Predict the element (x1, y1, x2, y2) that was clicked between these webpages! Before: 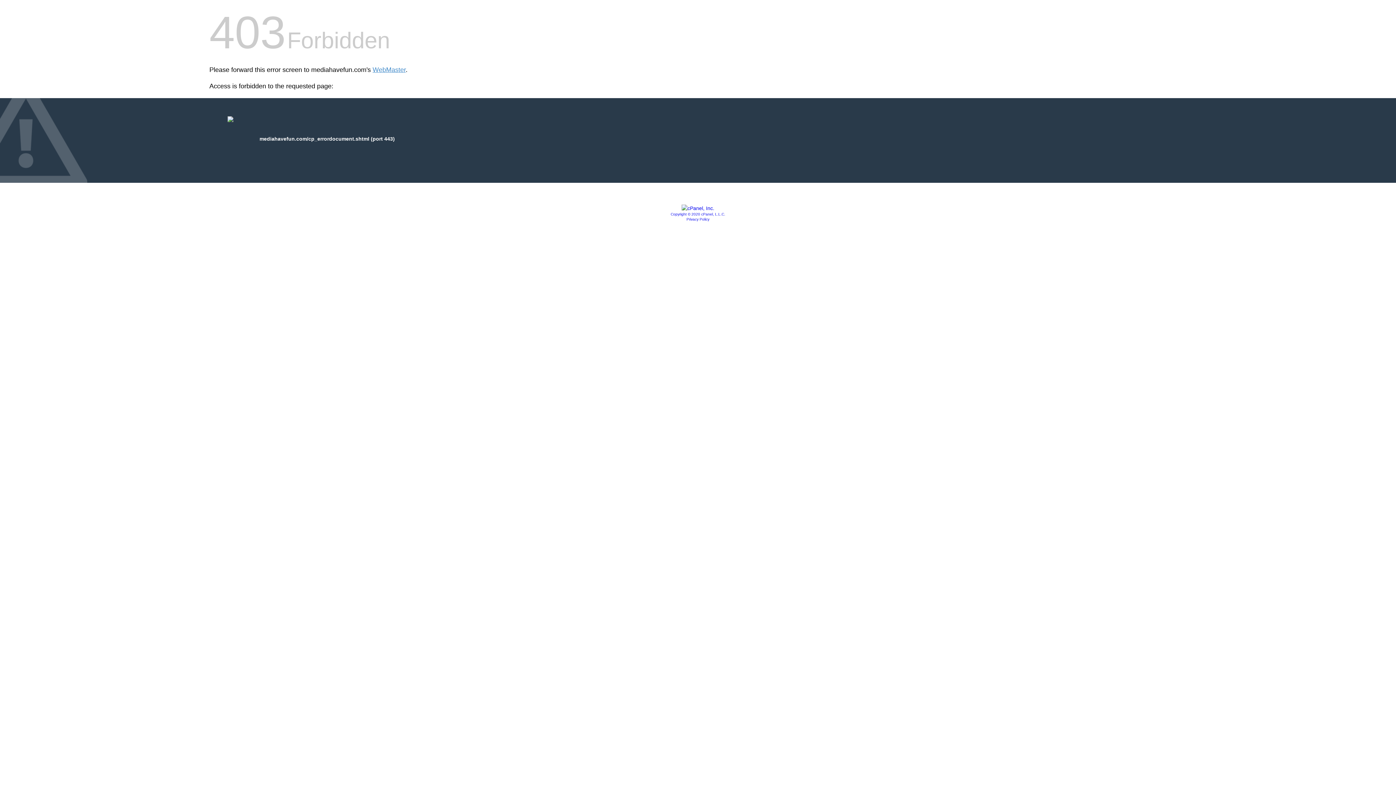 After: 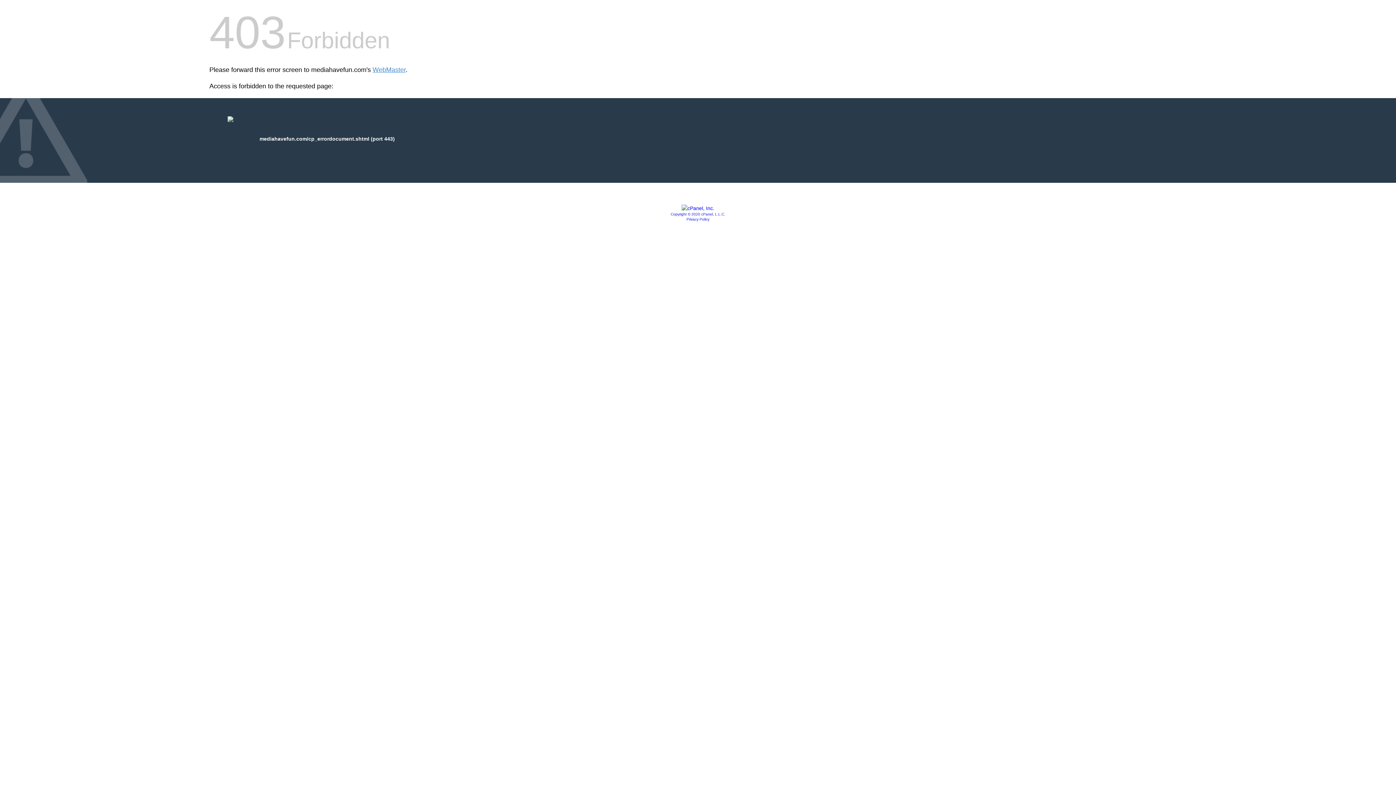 Action: bbox: (670, 212, 725, 216) label: Copyright © 2020 cPanel, L.L.C.